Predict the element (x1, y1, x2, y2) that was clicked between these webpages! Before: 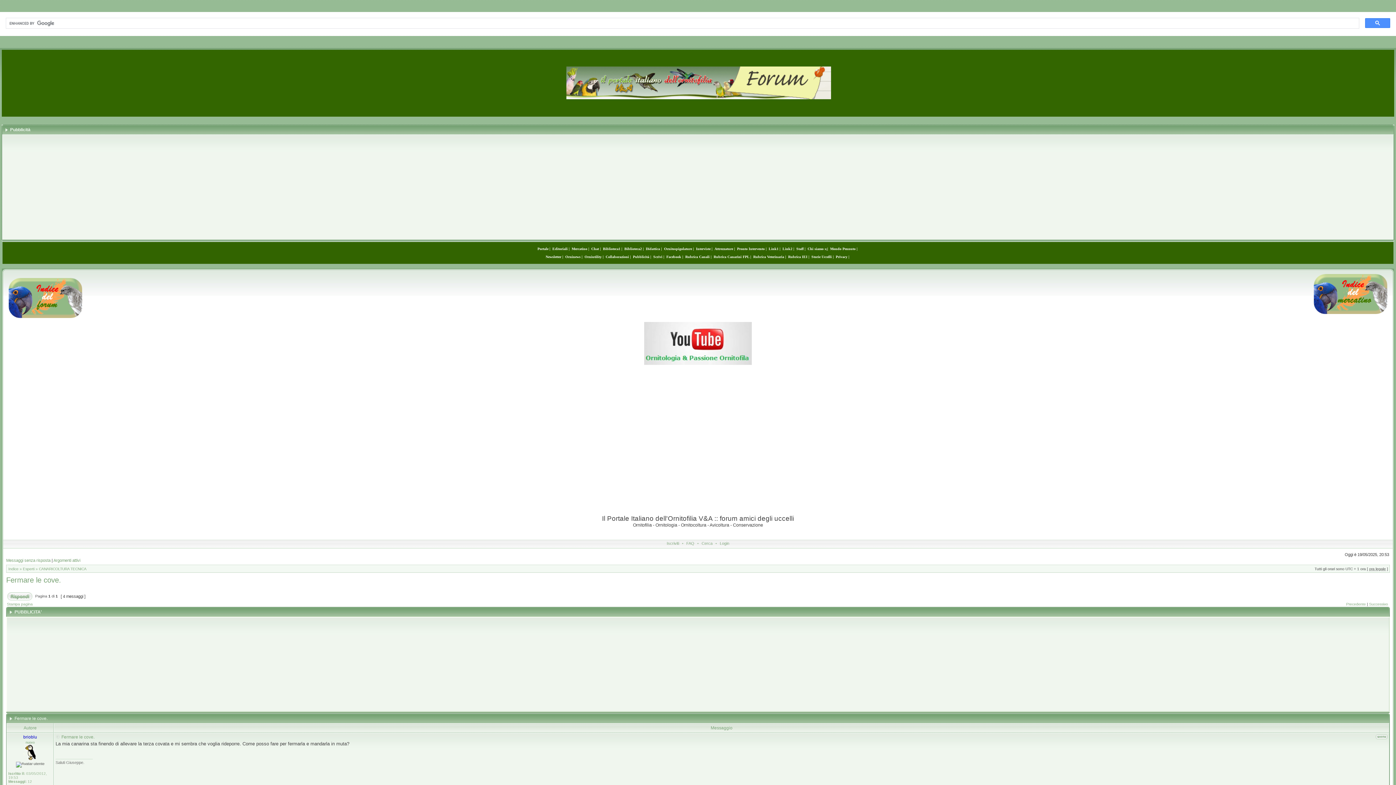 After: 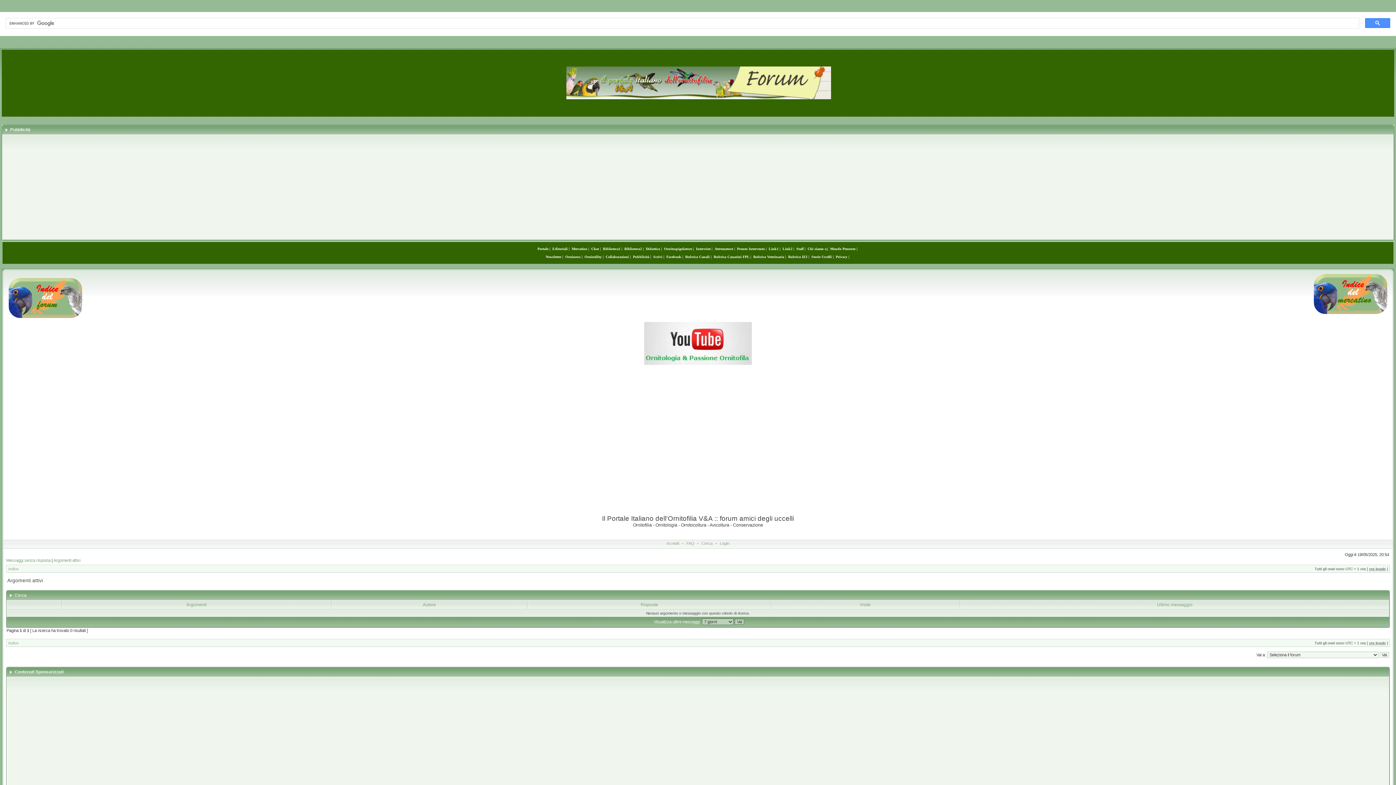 Action: bbox: (53, 558, 80, 562) label: Argomenti attivi